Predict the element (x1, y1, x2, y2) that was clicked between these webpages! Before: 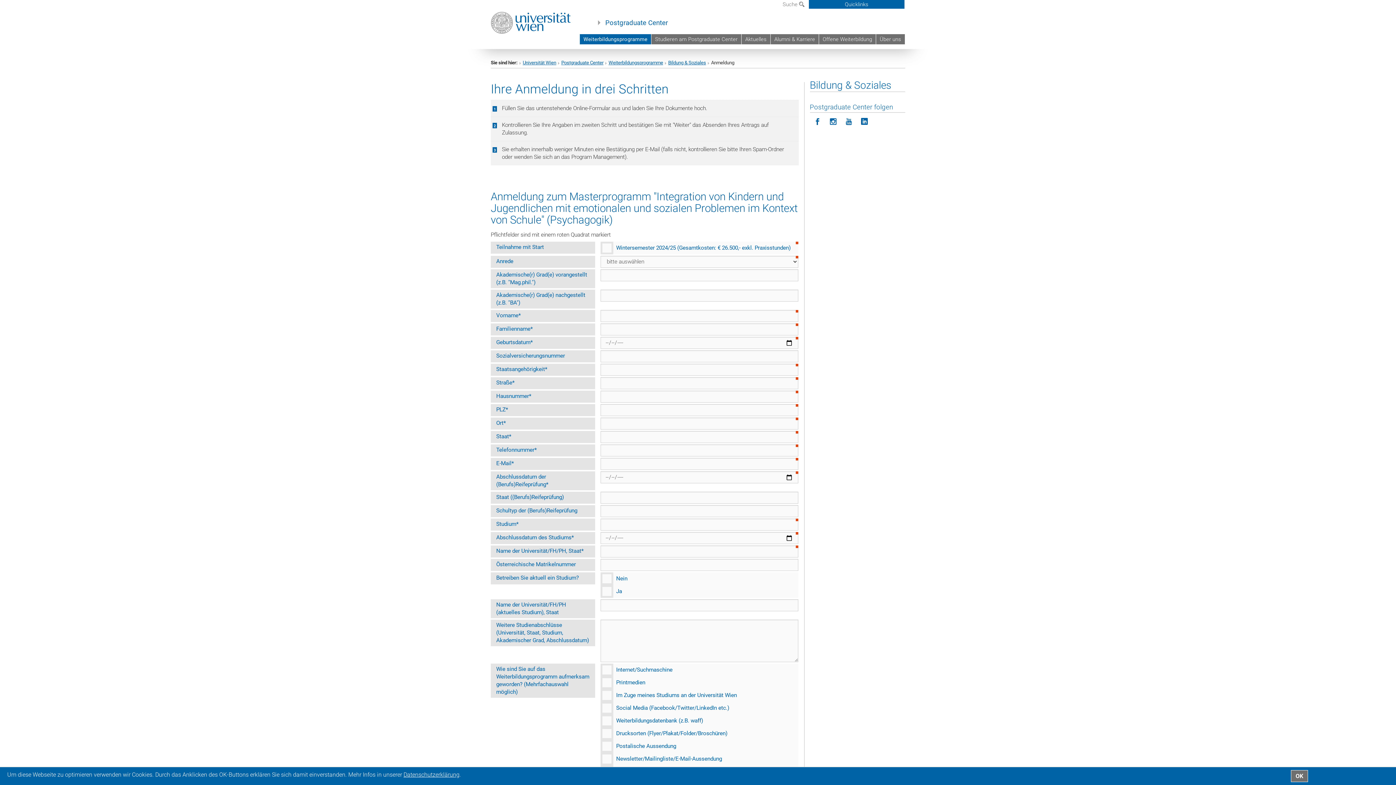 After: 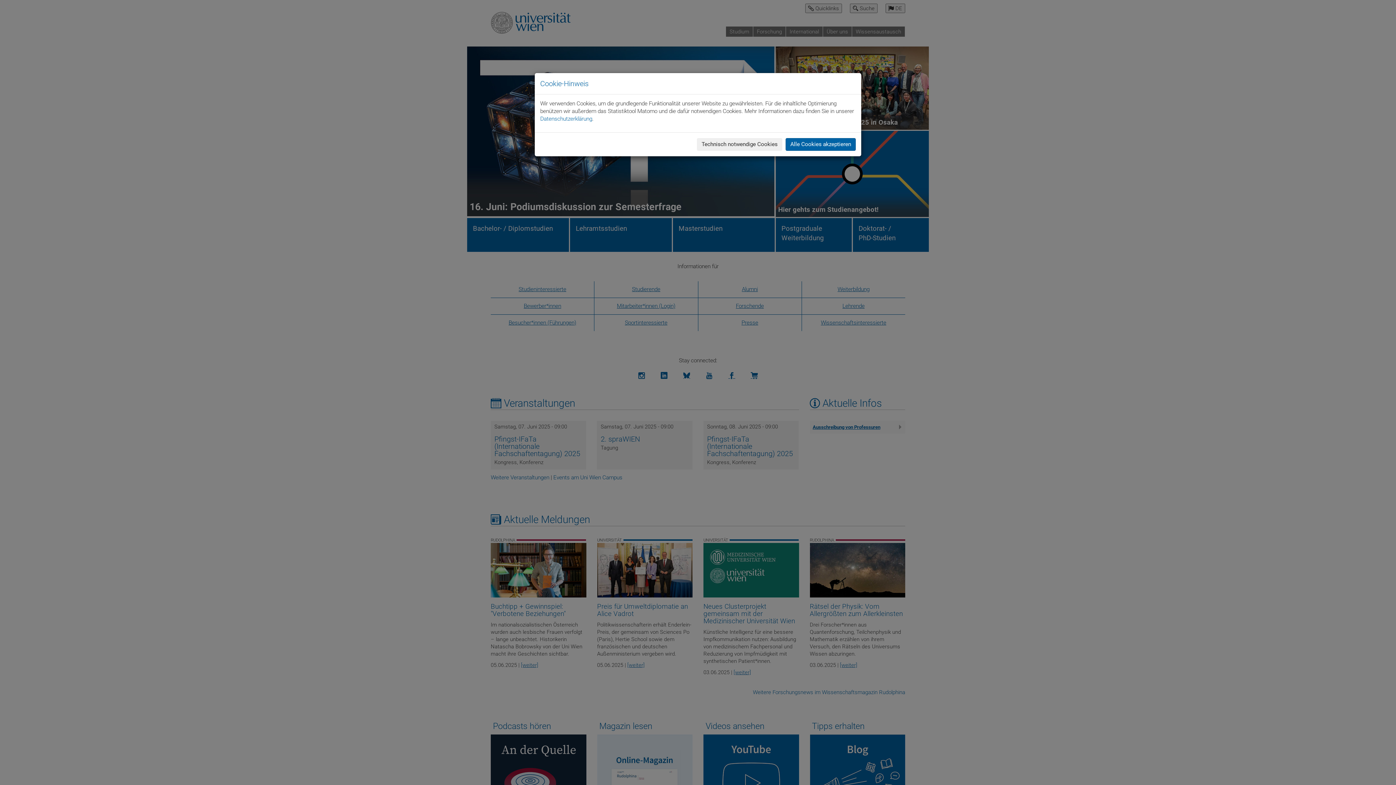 Action: bbox: (490, 11, 576, 33)